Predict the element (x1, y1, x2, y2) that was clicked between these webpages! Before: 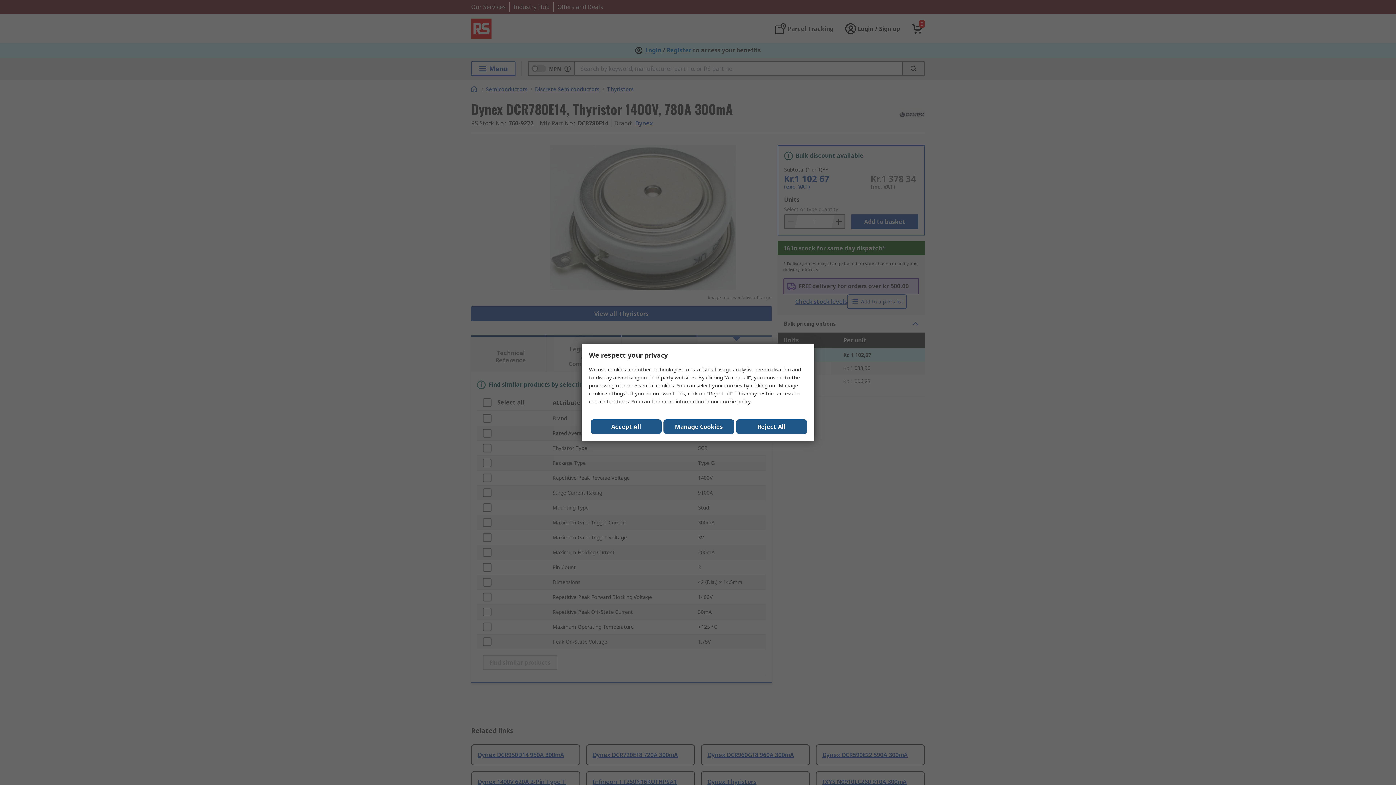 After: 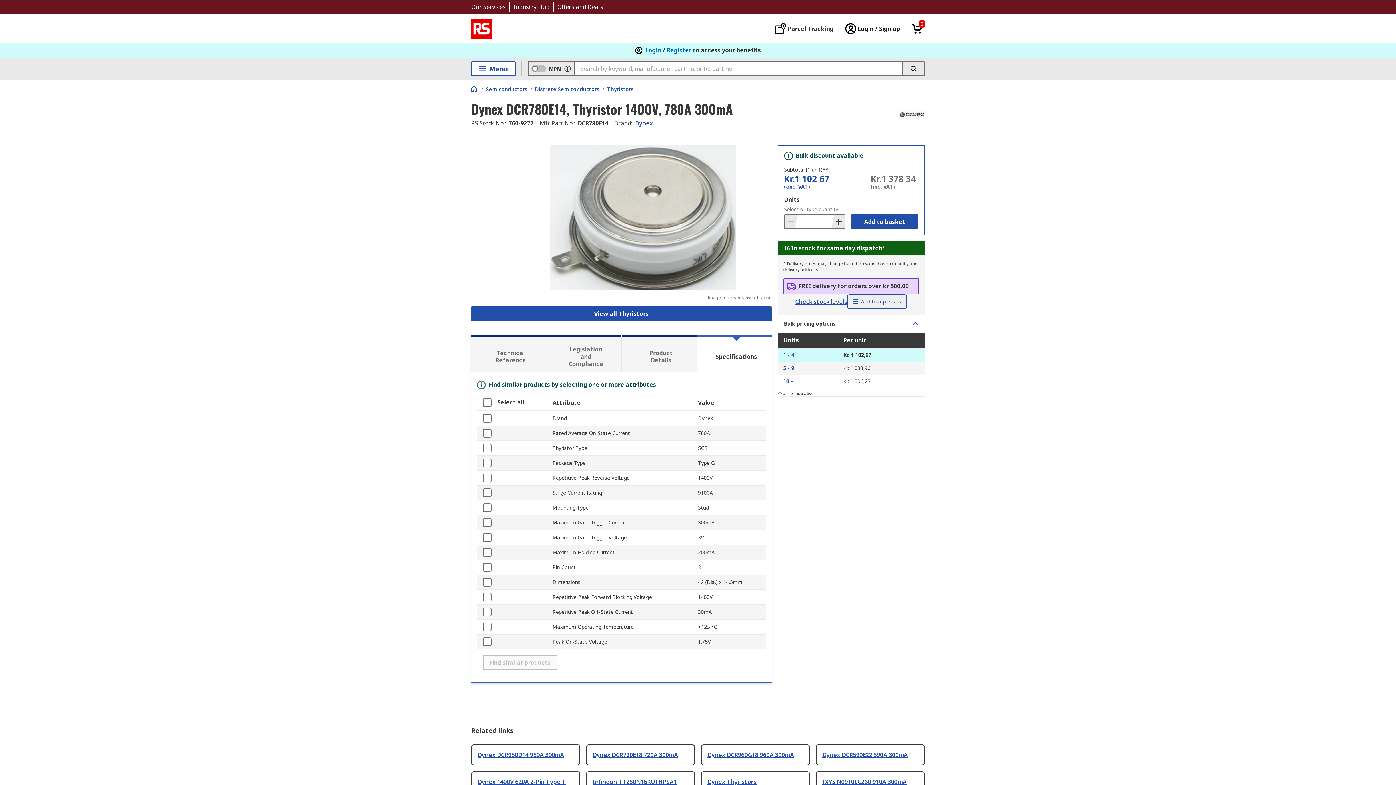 Action: label: Reject All bbox: (736, 419, 807, 434)